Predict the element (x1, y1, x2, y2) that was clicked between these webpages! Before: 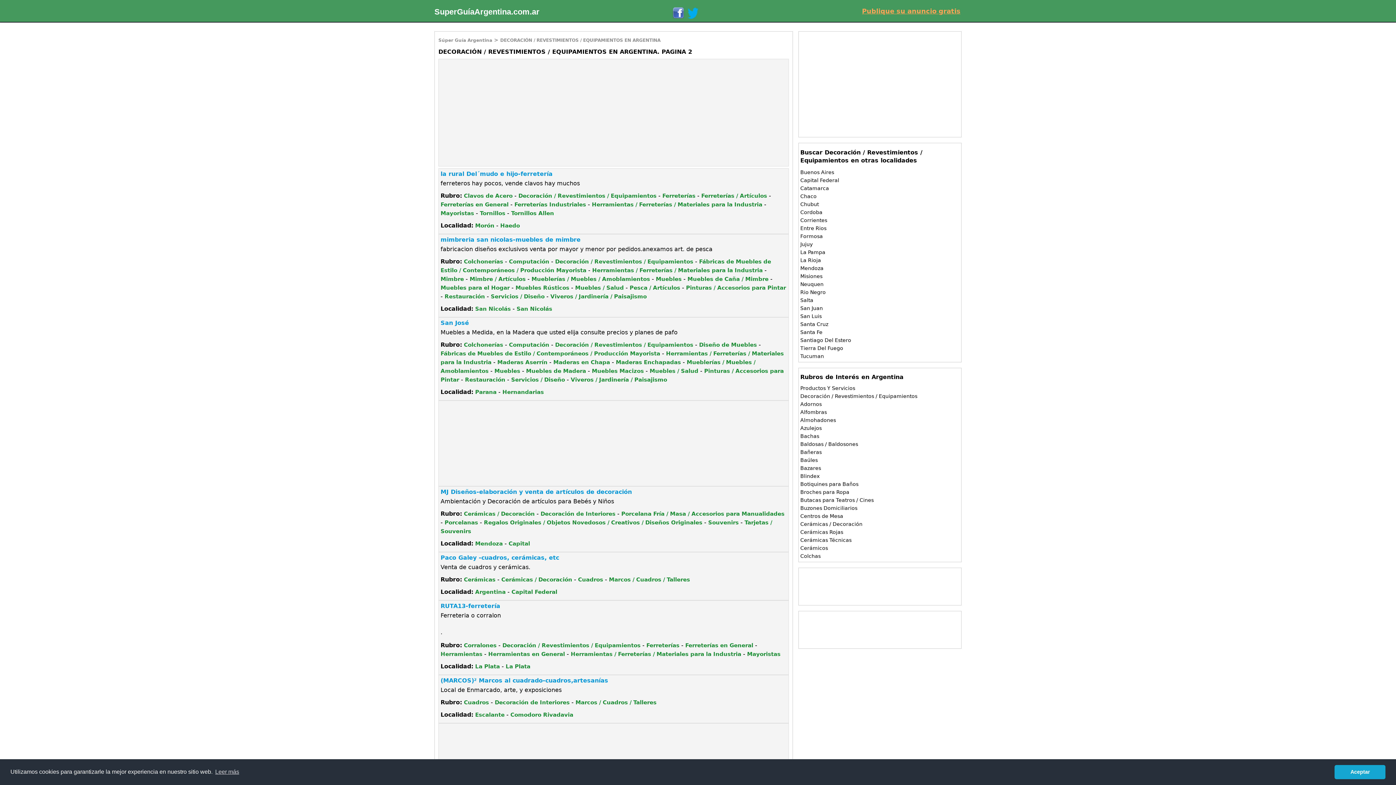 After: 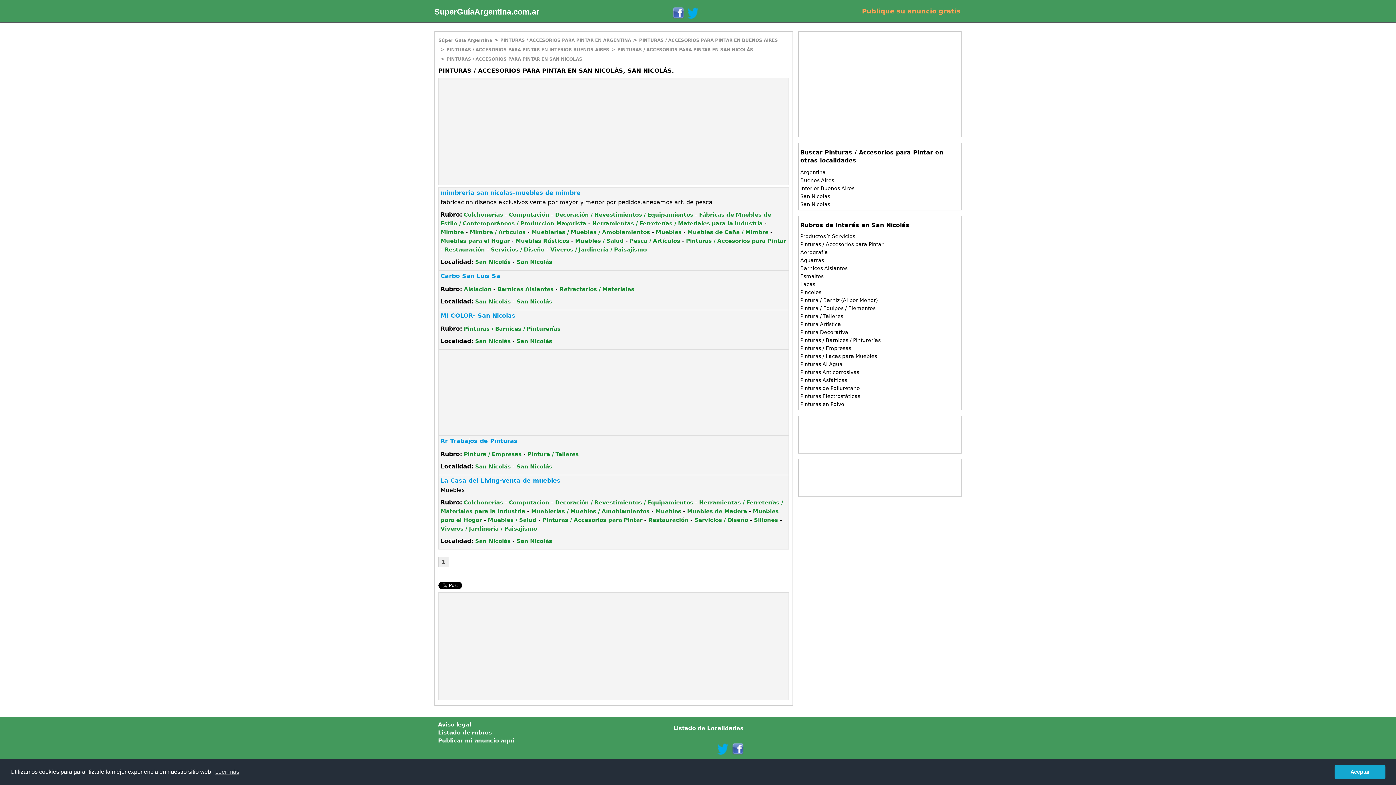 Action: label: Pinturas / Accesorios para Pintar bbox: (686, 284, 786, 291)